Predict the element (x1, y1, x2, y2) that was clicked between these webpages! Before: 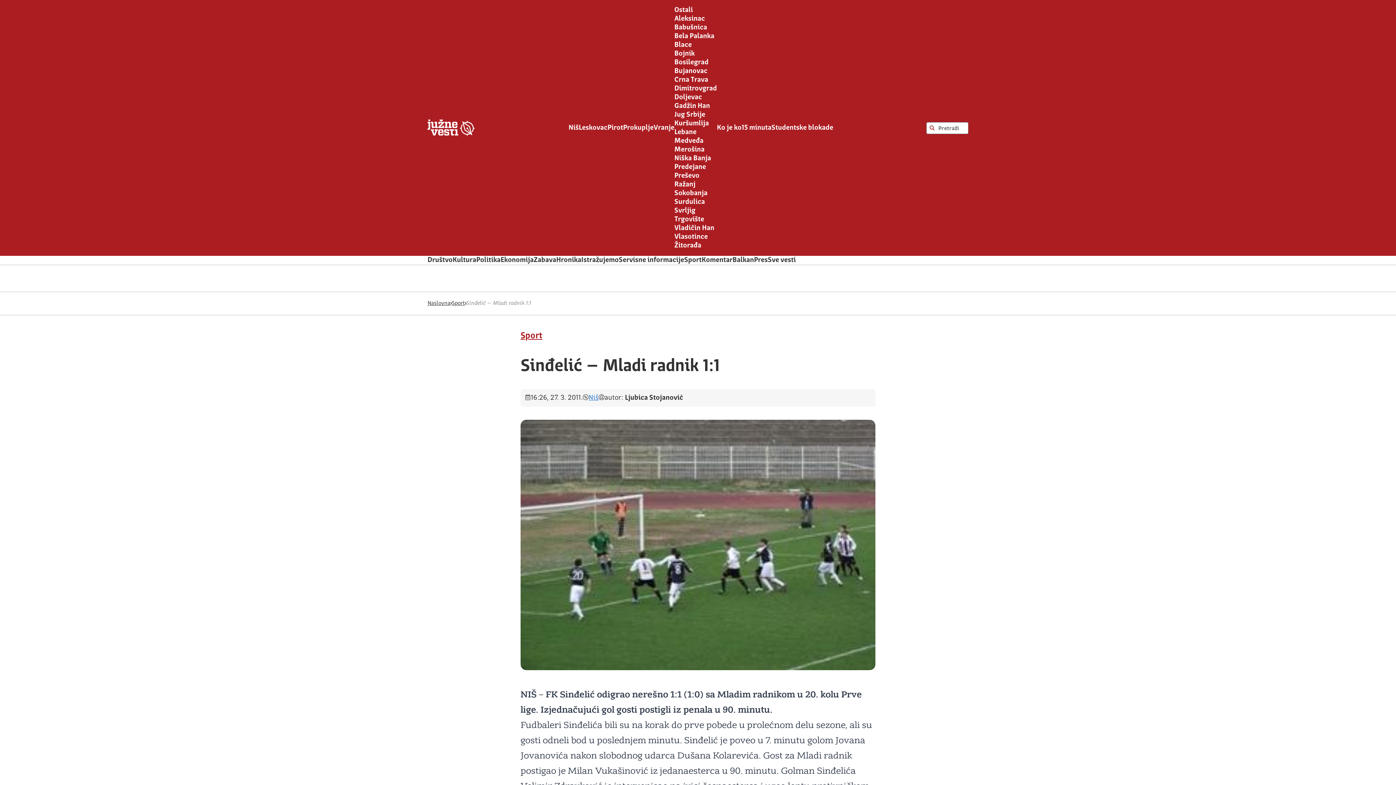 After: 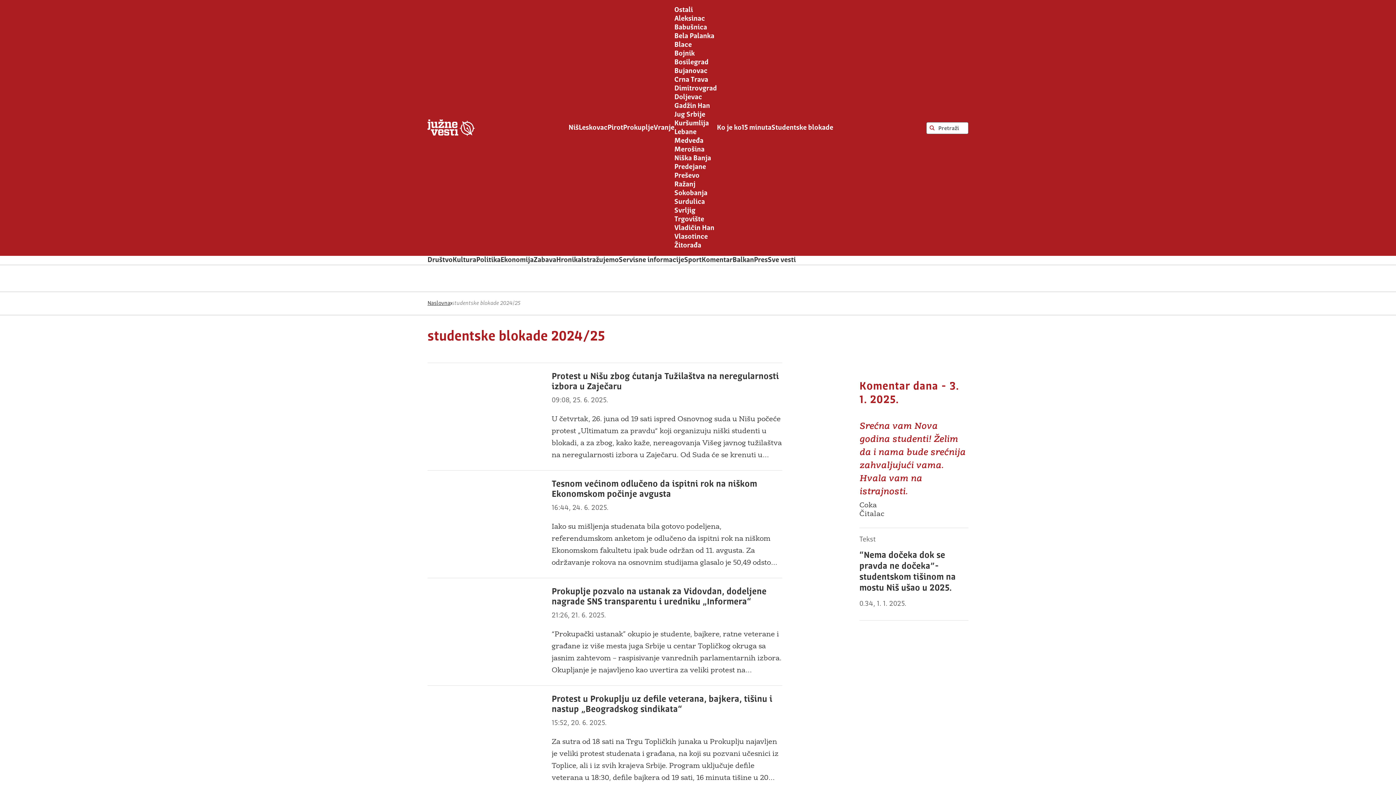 Action: bbox: (771, 124, 833, 131) label: Studentske blokade